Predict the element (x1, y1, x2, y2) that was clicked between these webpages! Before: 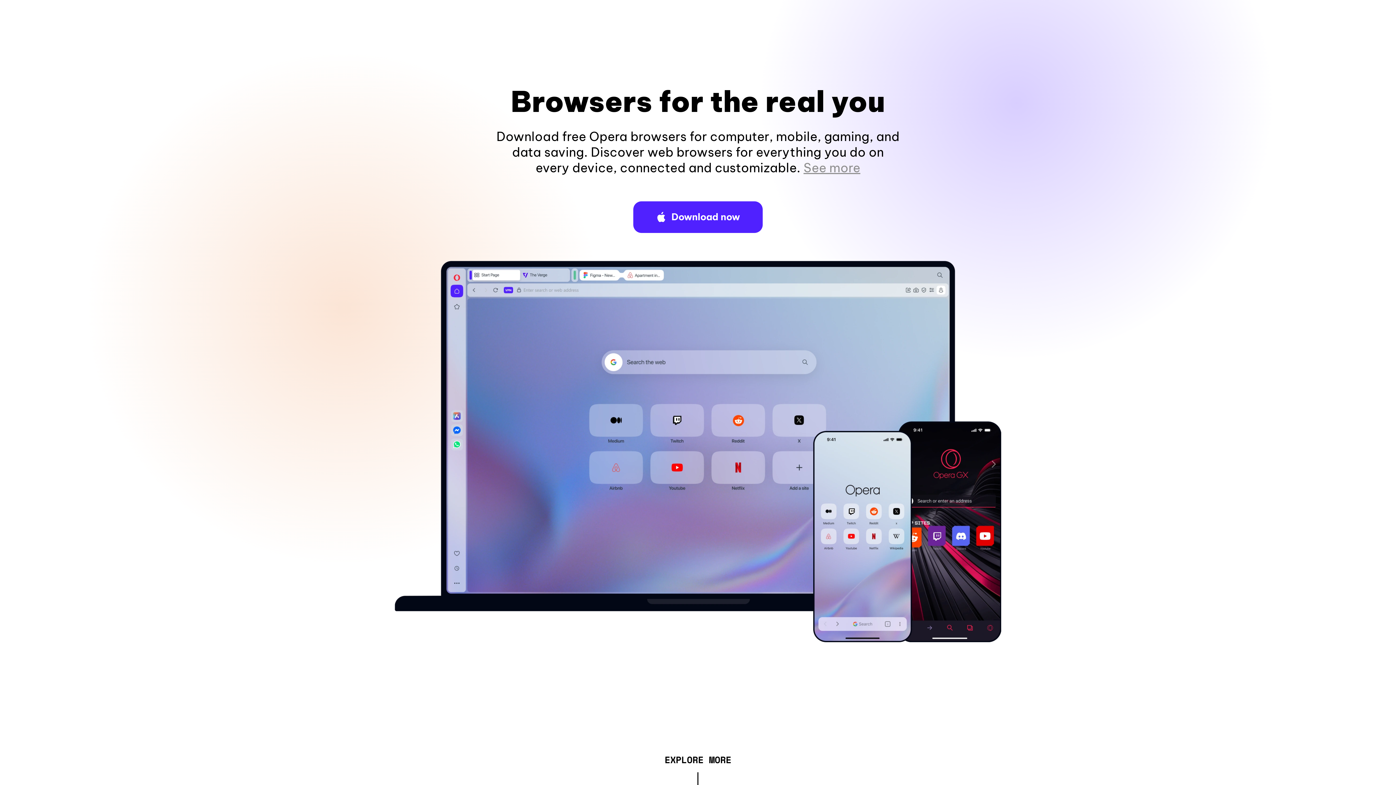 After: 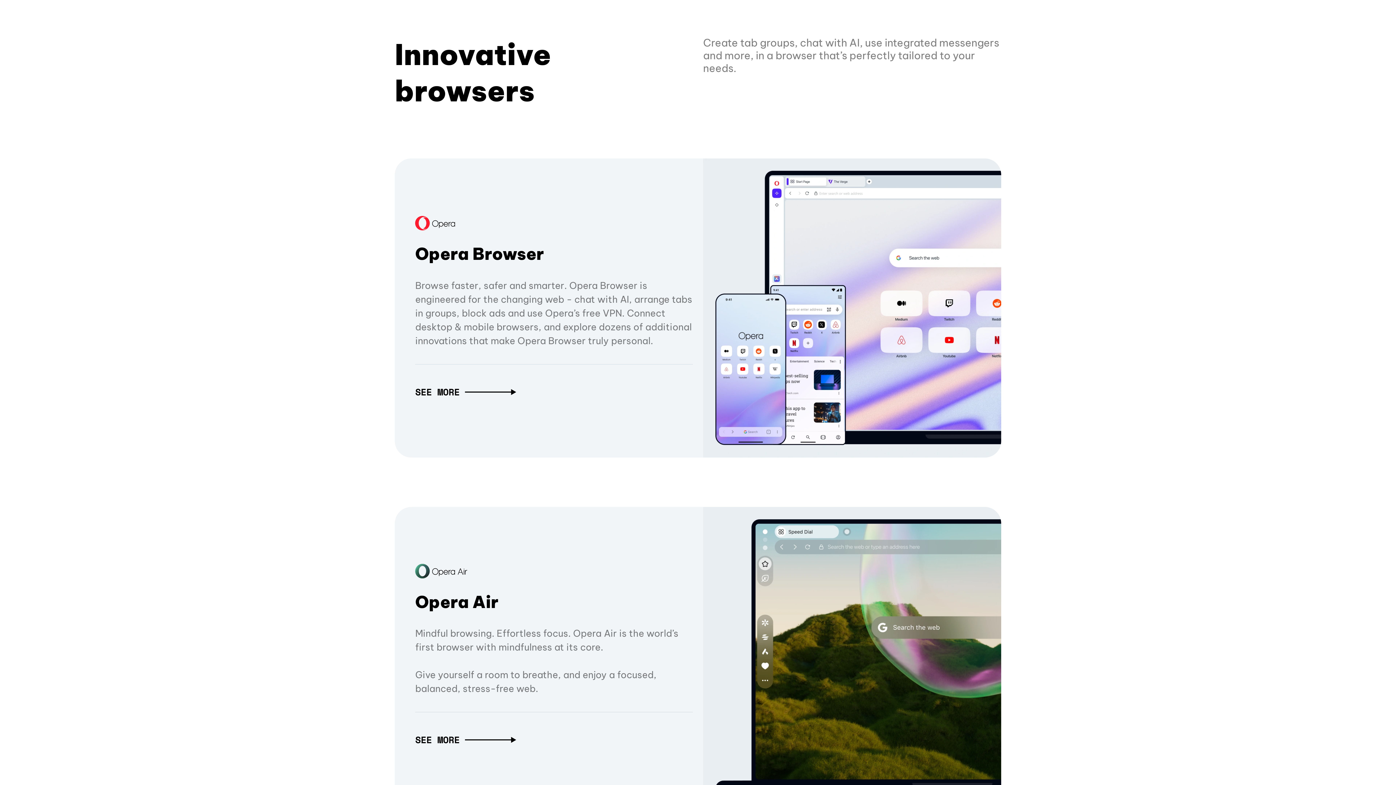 Action: bbox: (664, 757, 731, 765) label: EXPLORE MORE